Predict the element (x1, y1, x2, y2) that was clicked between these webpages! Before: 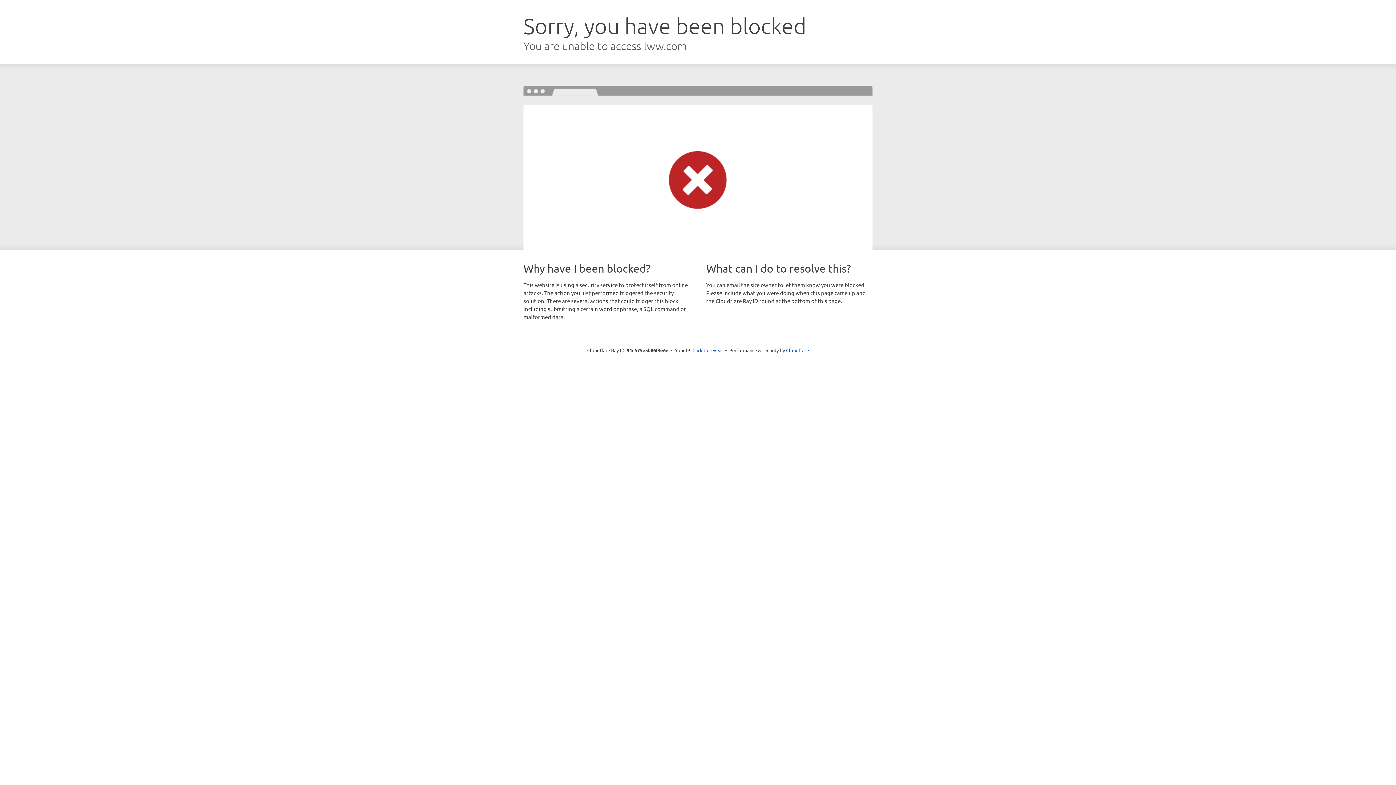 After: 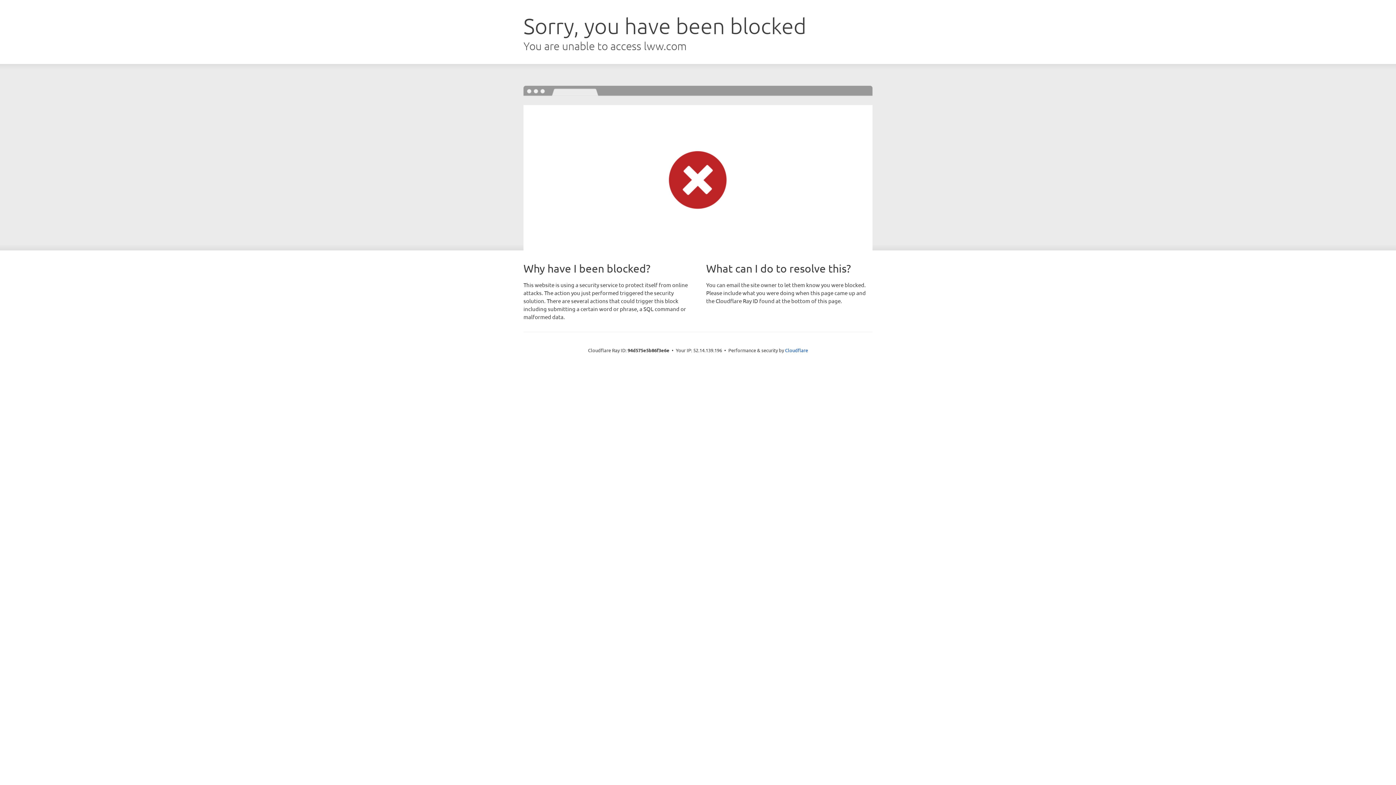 Action: label: Click to reveal bbox: (692, 346, 723, 353)